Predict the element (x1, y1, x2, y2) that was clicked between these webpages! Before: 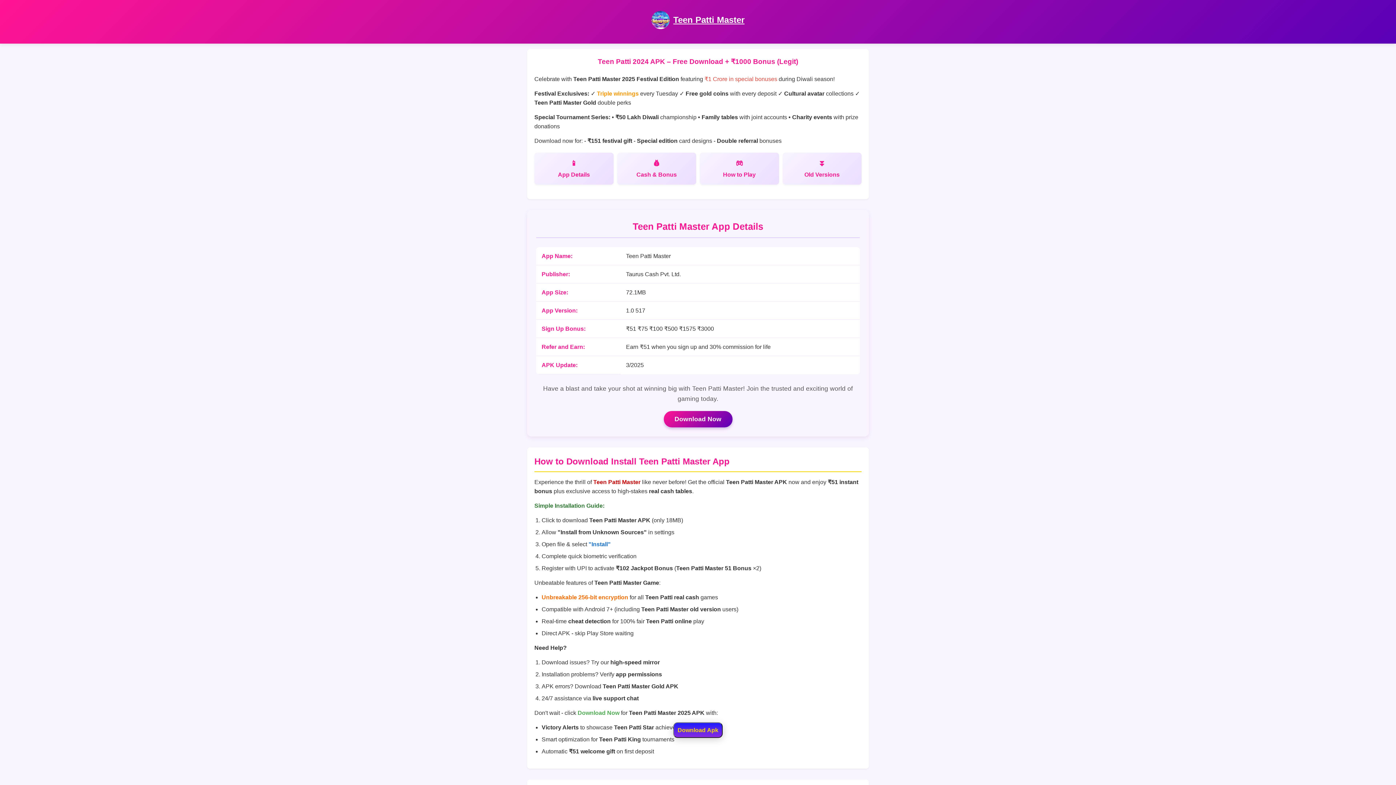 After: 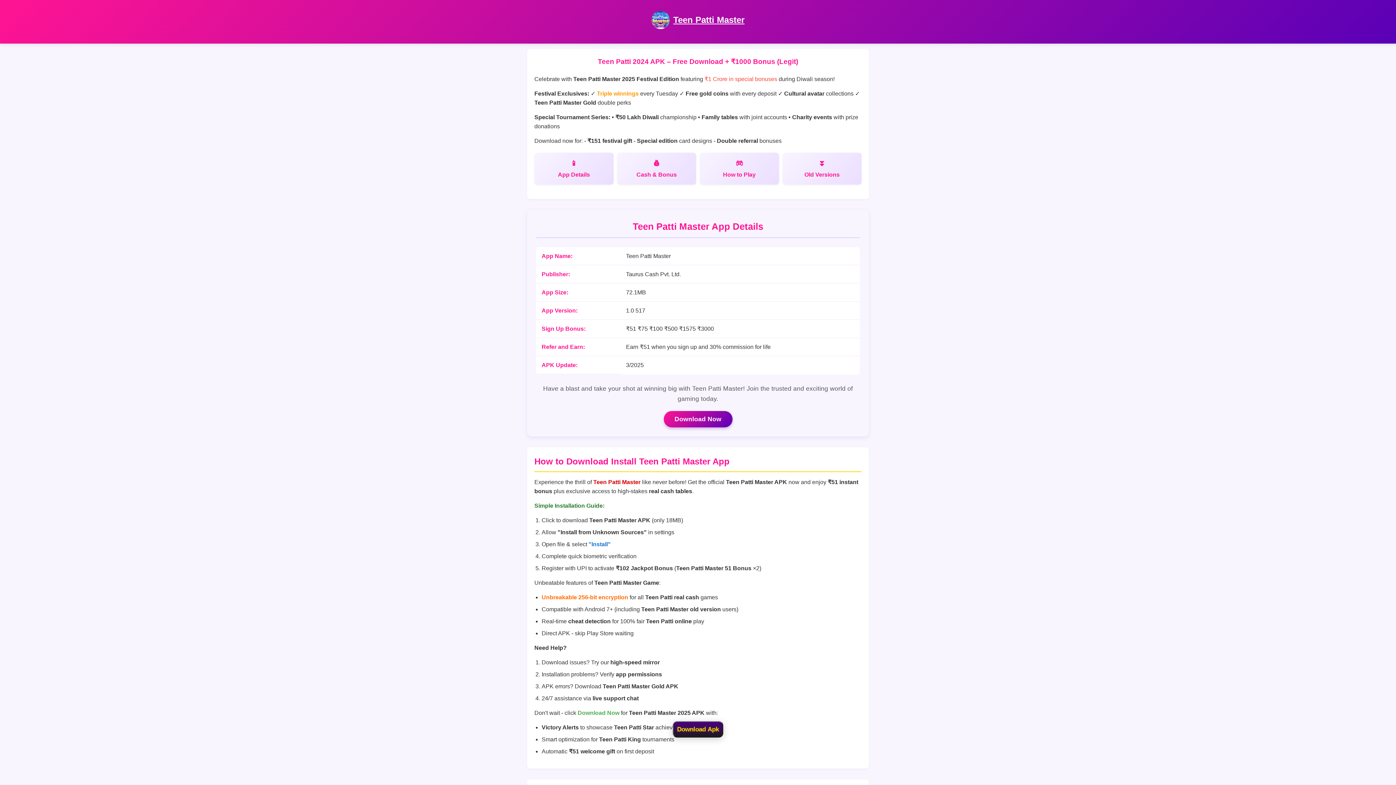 Action: bbox: (673, 14, 744, 24) label: Teen Patti Master